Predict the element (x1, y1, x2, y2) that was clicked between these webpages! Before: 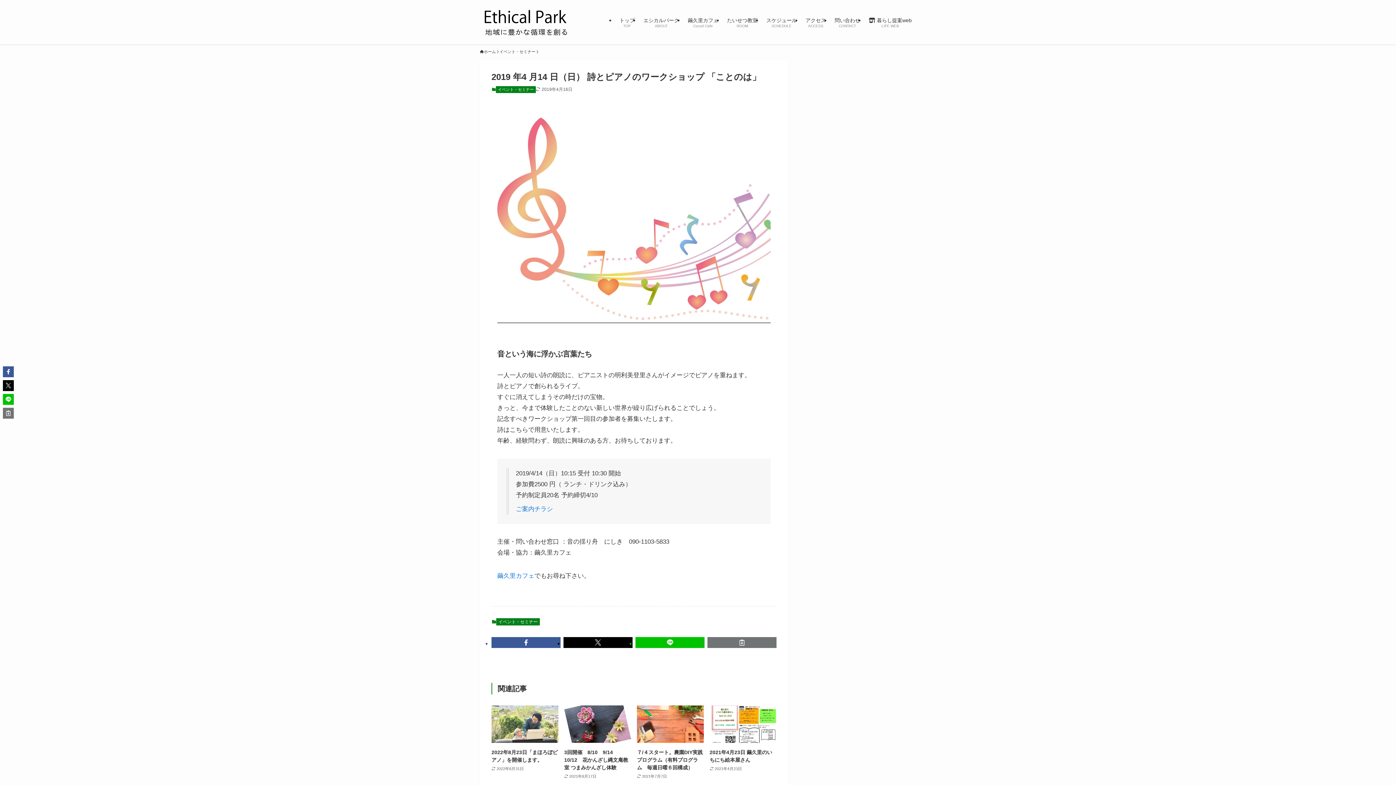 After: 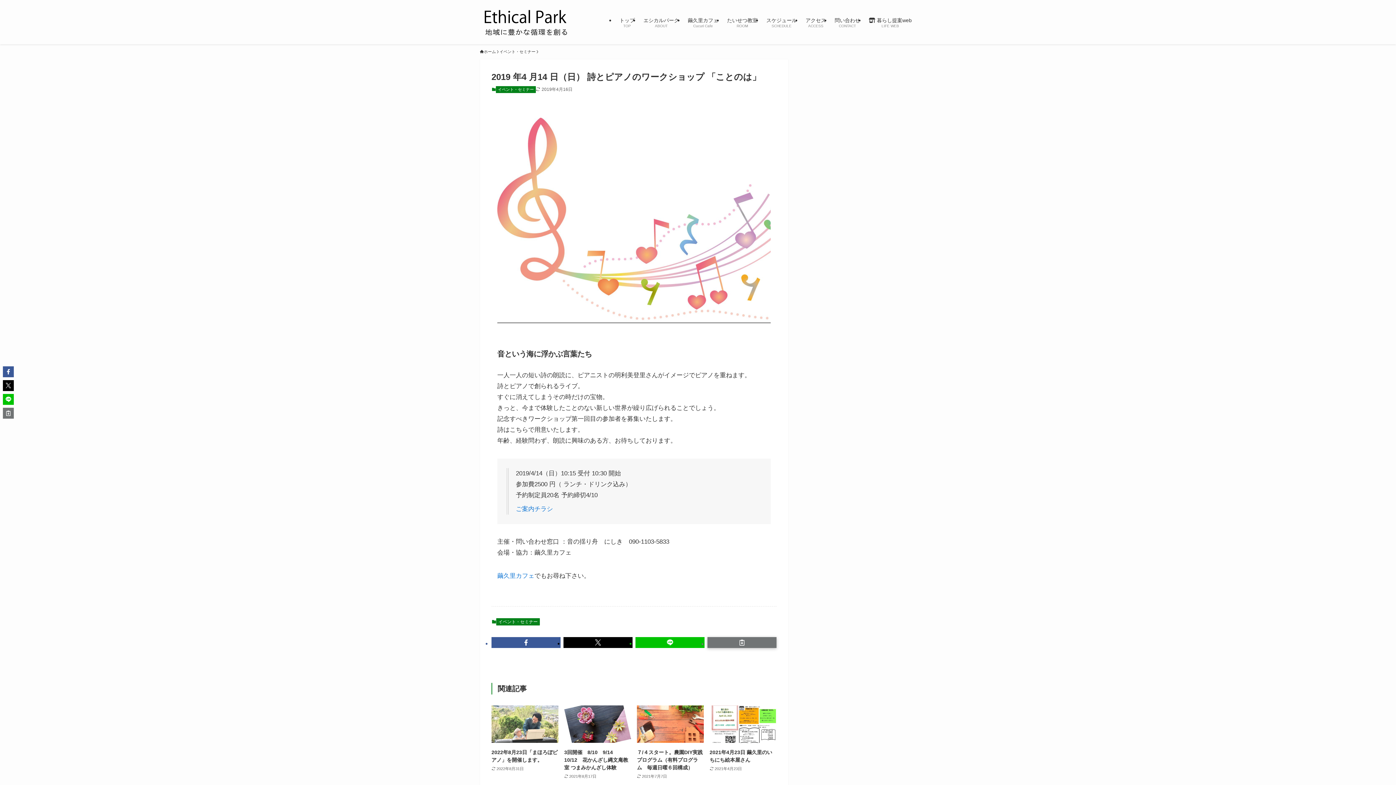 Action: bbox: (707, 637, 776, 648)